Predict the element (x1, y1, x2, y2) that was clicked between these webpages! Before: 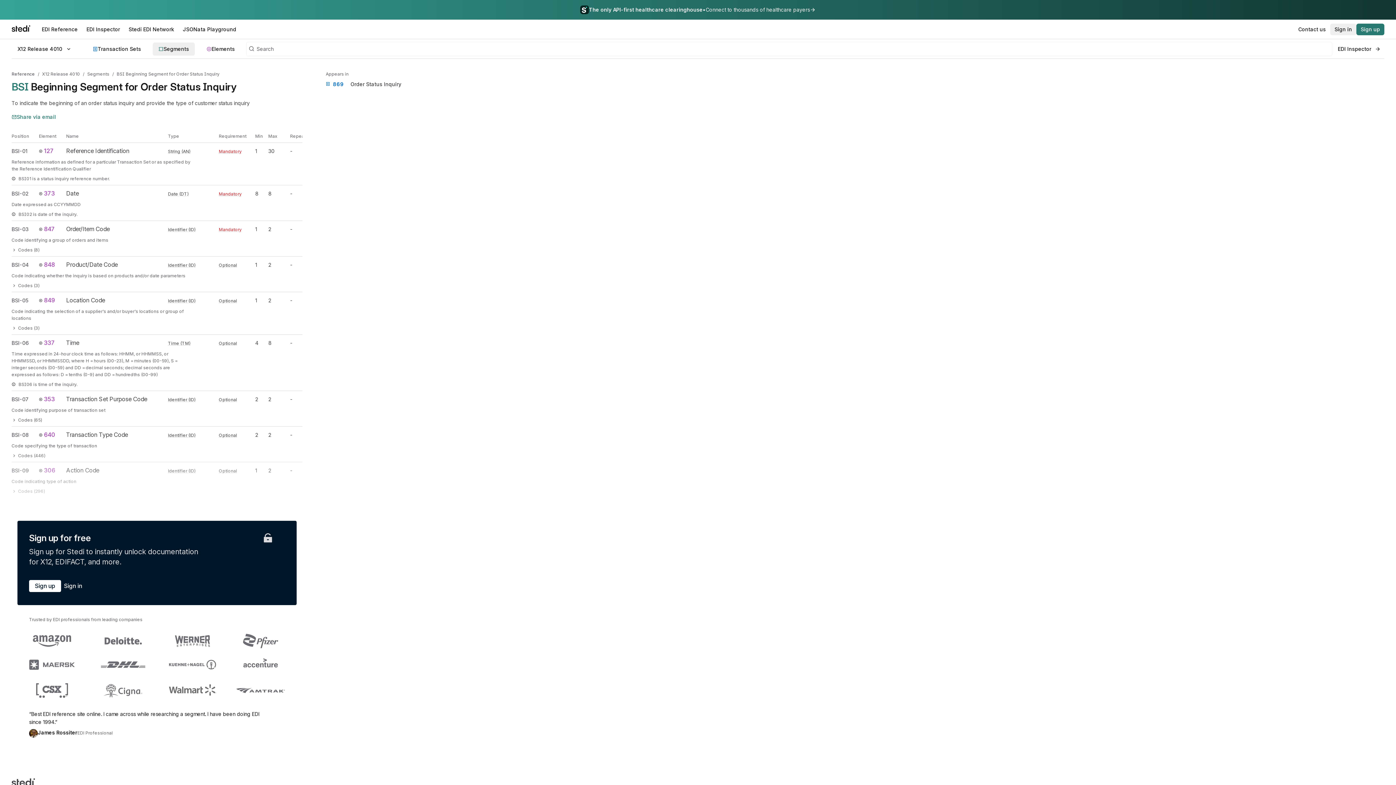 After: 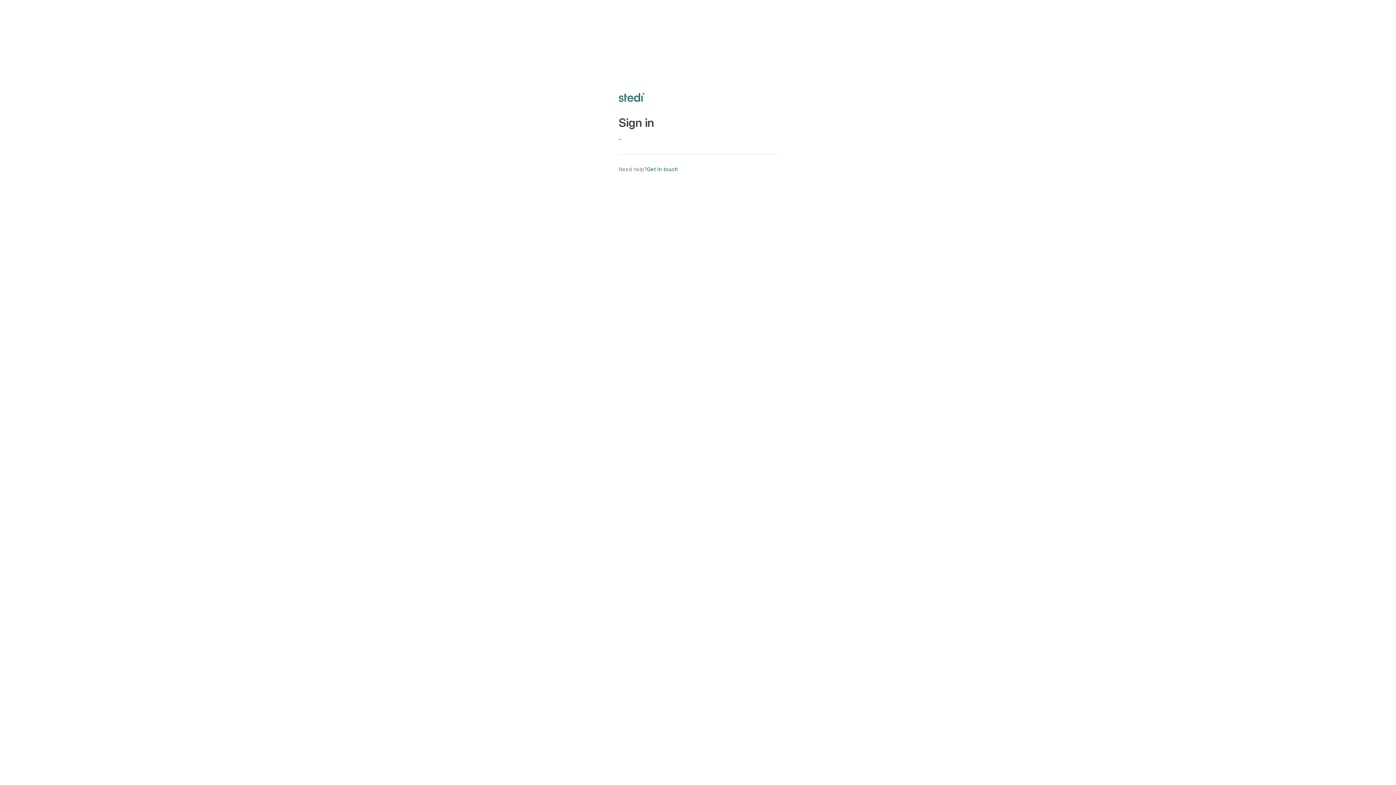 Action: label: Sign in bbox: (1330, 23, 1356, 35)